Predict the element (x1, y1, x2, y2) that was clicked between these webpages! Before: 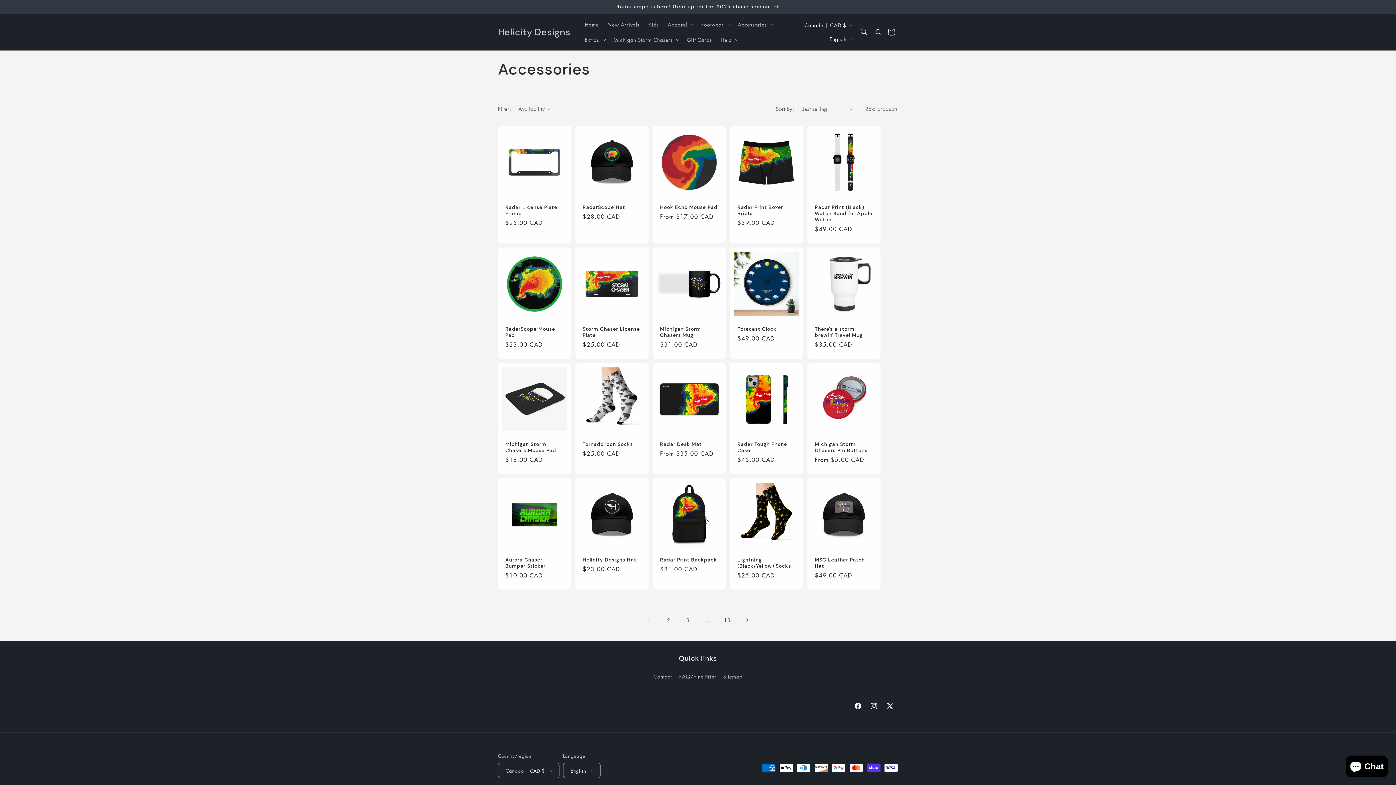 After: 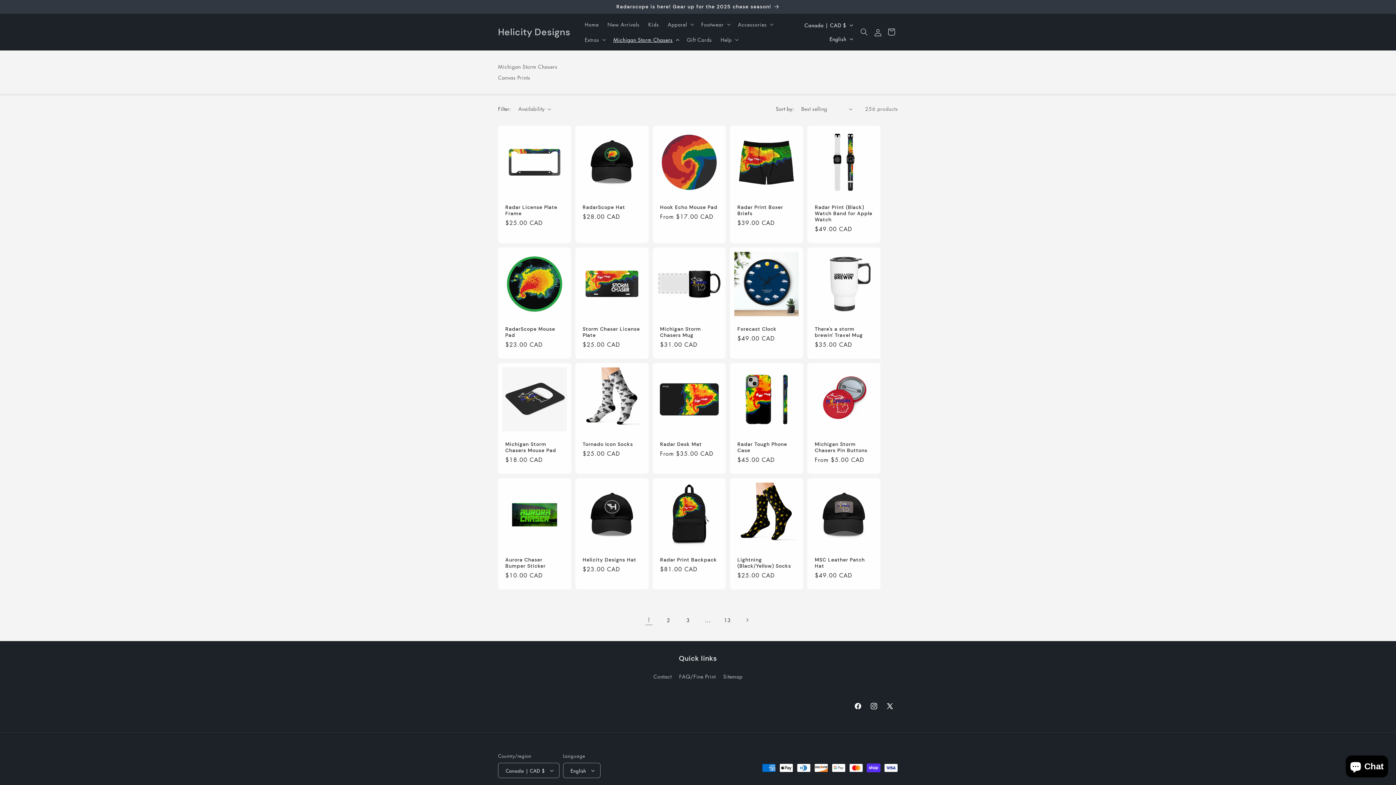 Action: bbox: (609, 32, 682, 47) label: Michigan Storm Chasers